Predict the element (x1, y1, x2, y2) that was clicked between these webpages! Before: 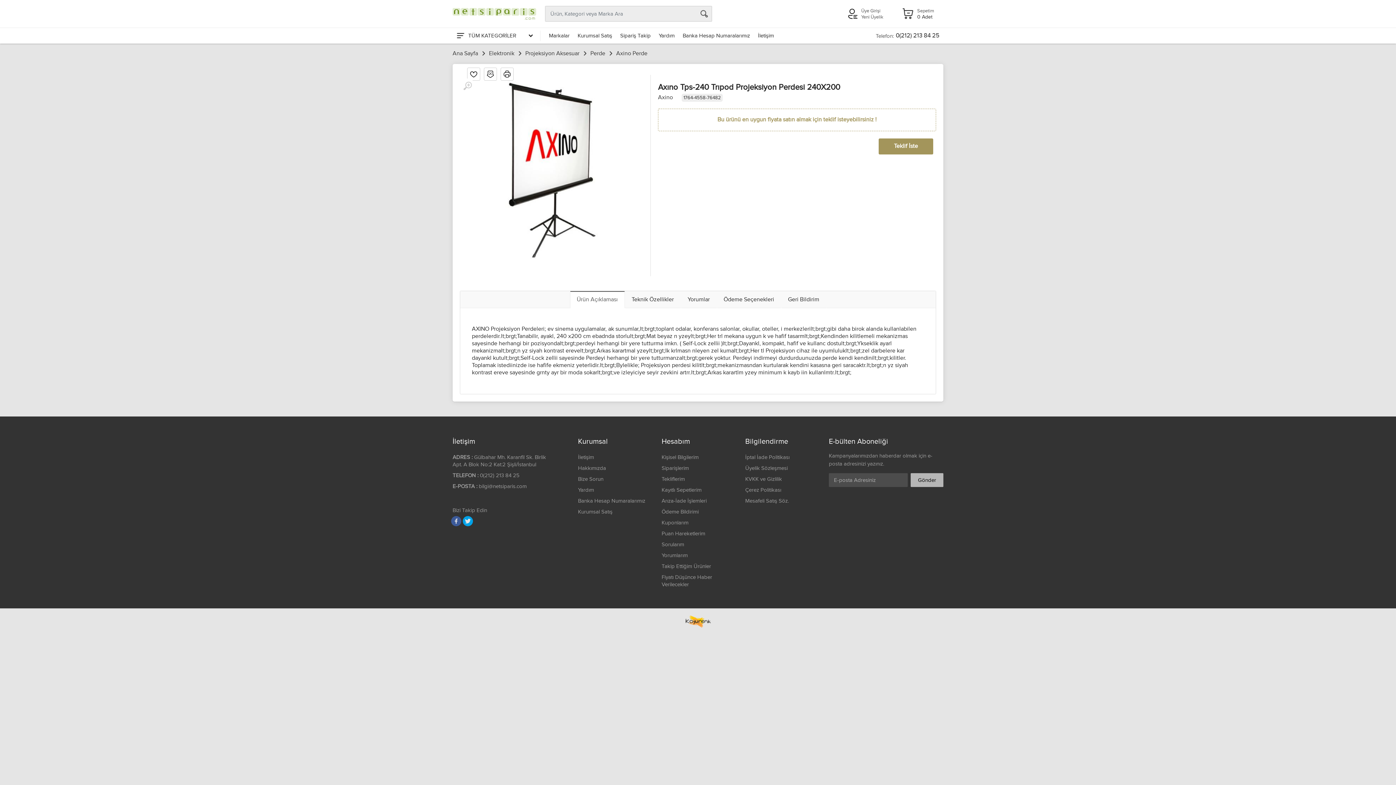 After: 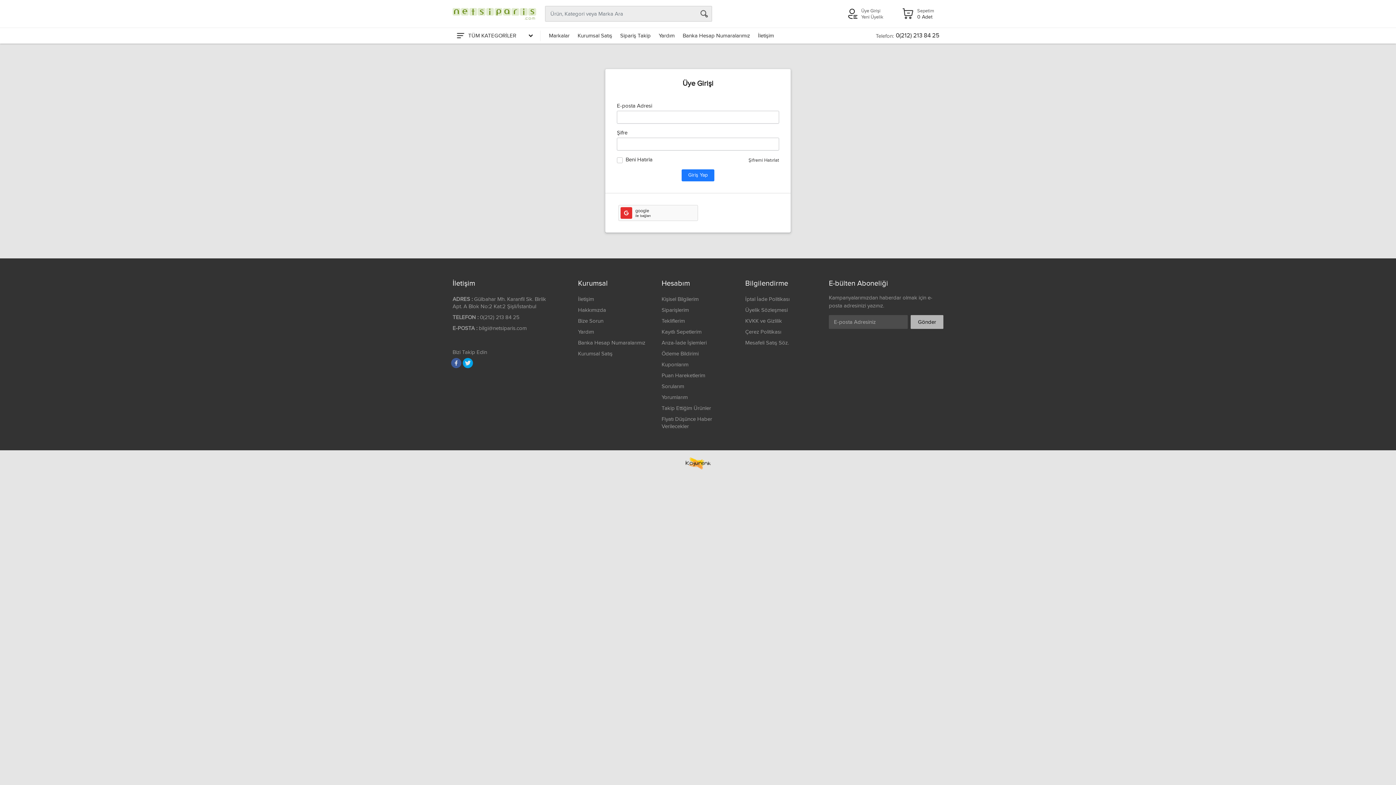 Action: bbox: (861, 6, 910, 13) label: Üye Girişi